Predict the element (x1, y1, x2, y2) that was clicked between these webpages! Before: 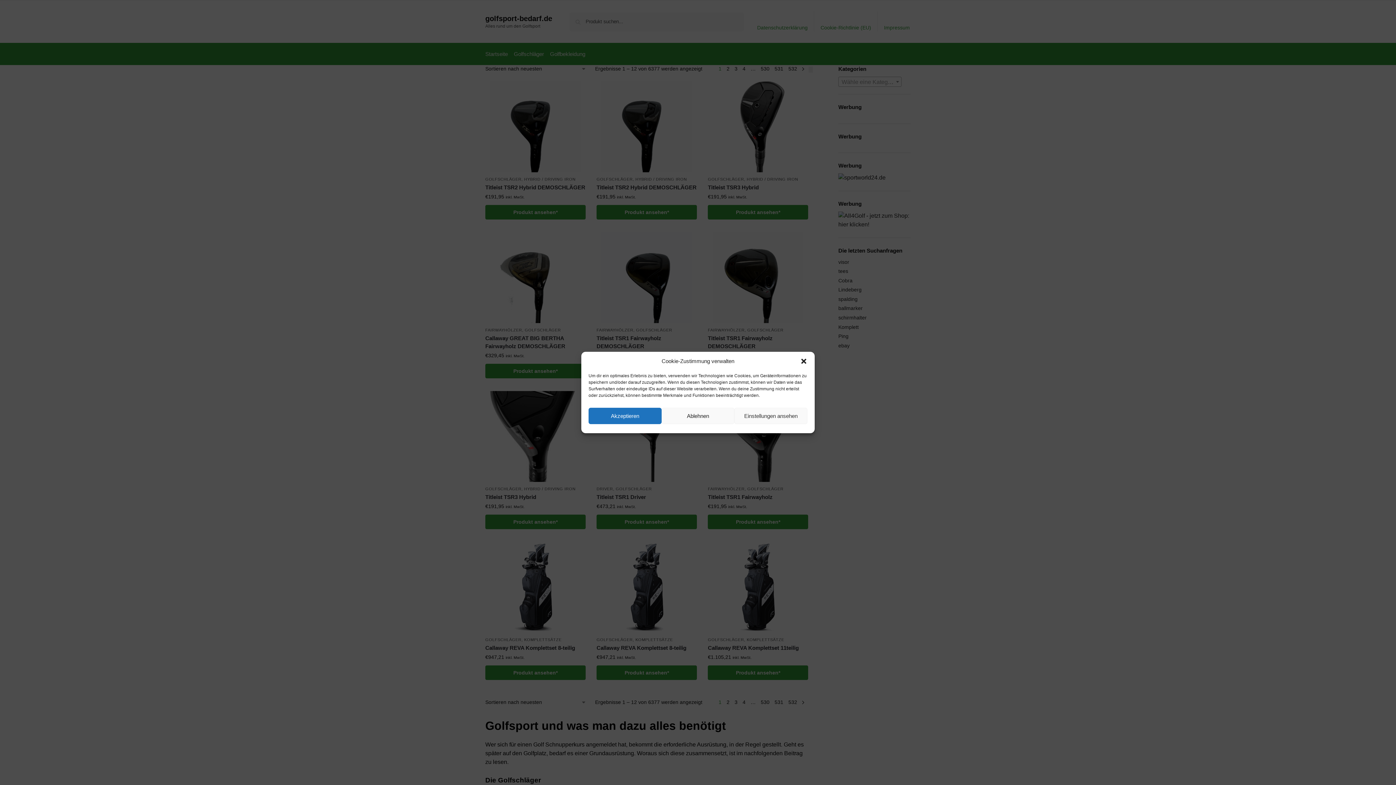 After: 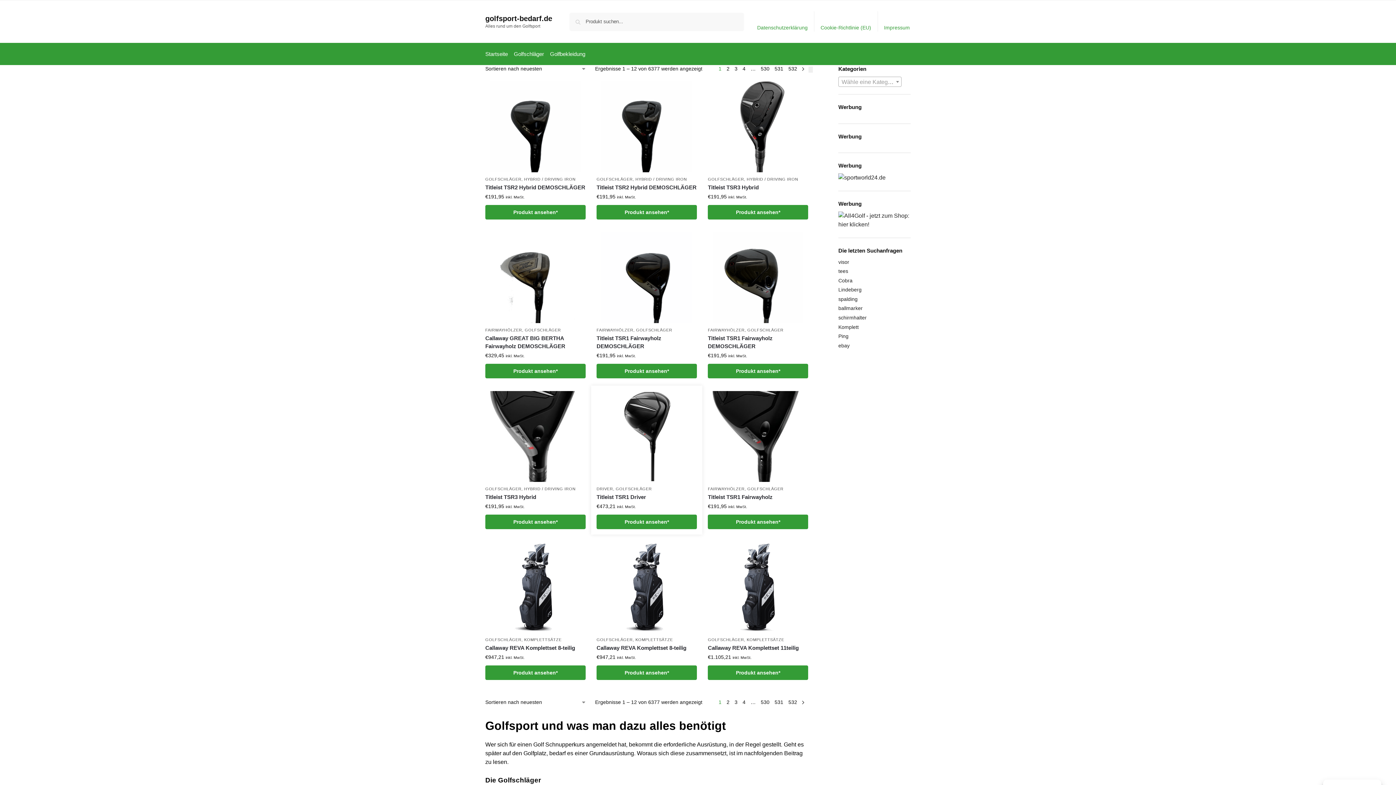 Action: label: Ablehnen bbox: (661, 408, 734, 424)